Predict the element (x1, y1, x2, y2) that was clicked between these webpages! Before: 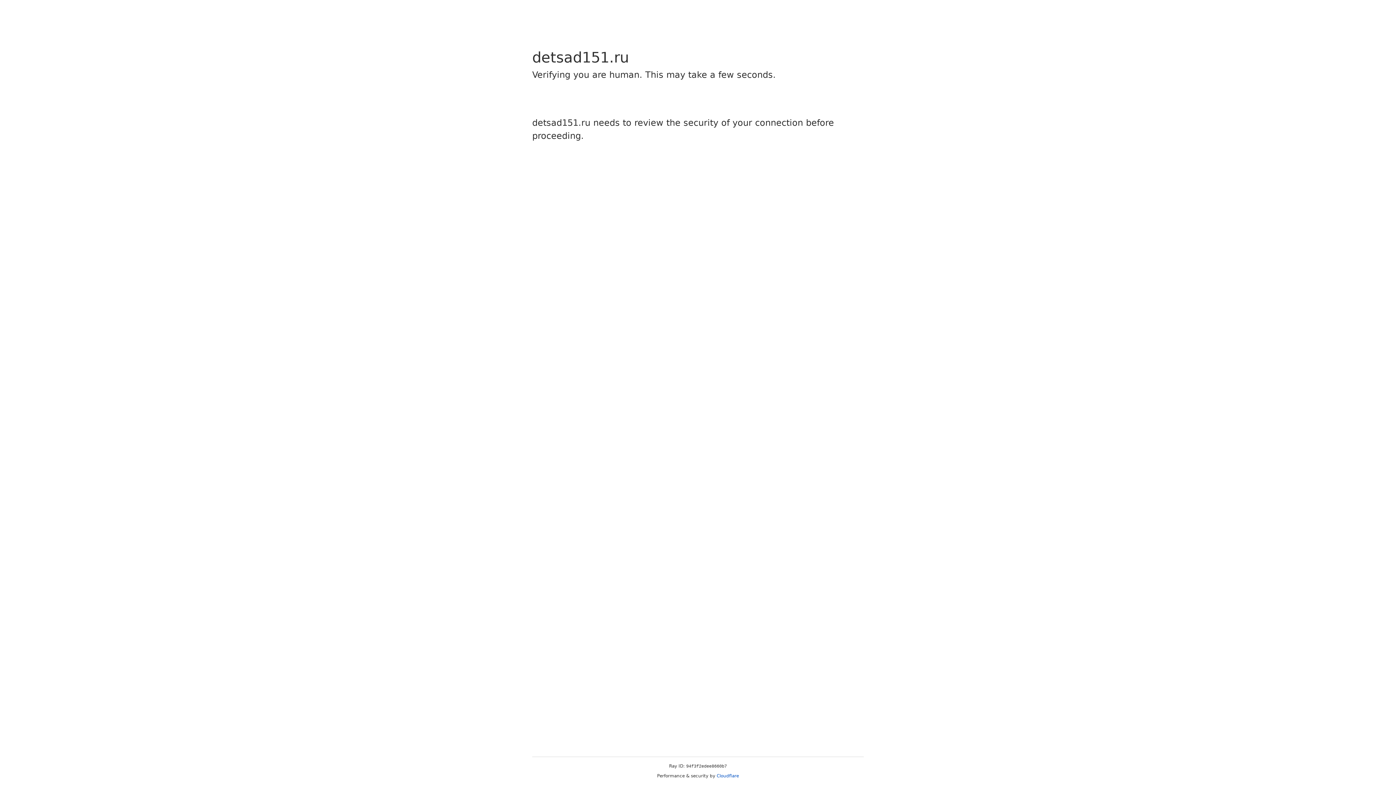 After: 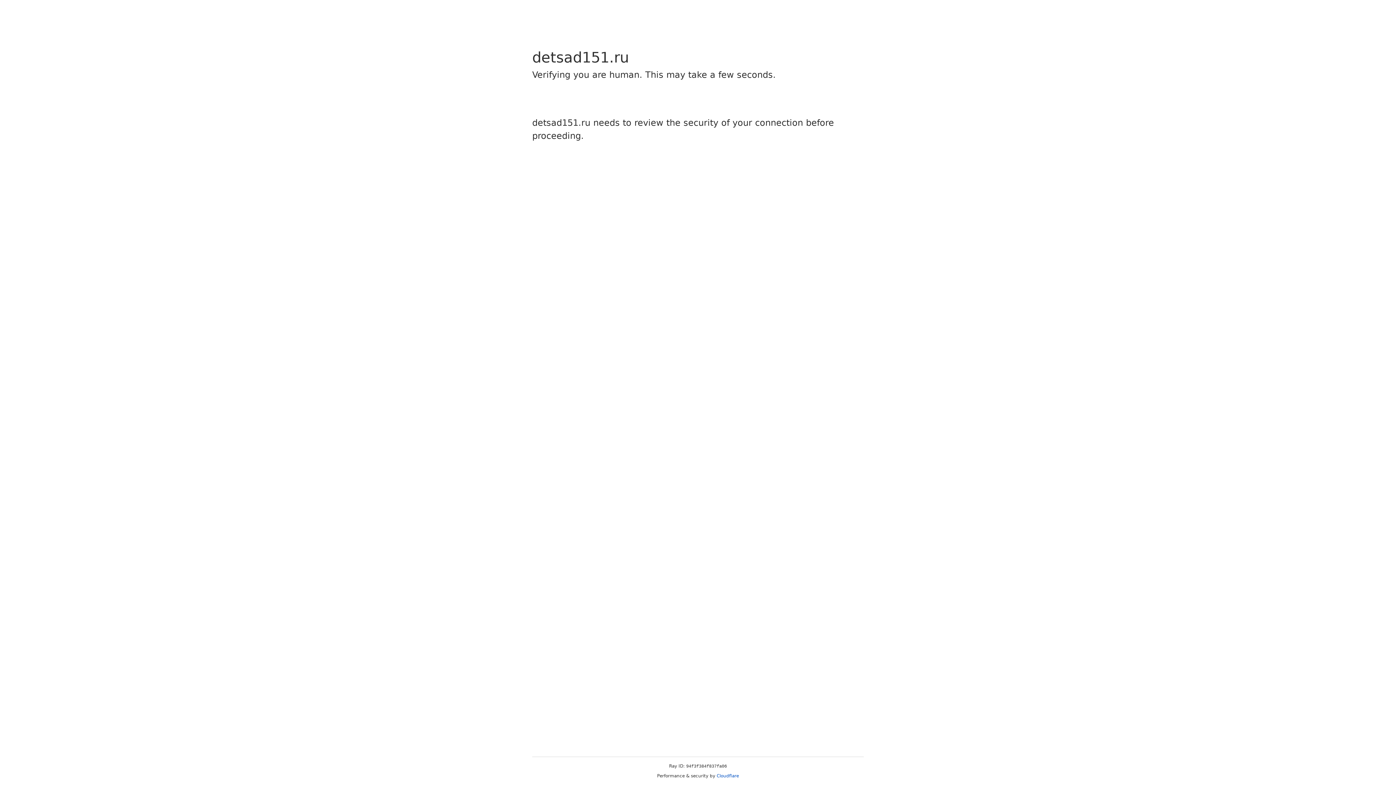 Action: label: Cloudflare bbox: (716, 773, 739, 778)